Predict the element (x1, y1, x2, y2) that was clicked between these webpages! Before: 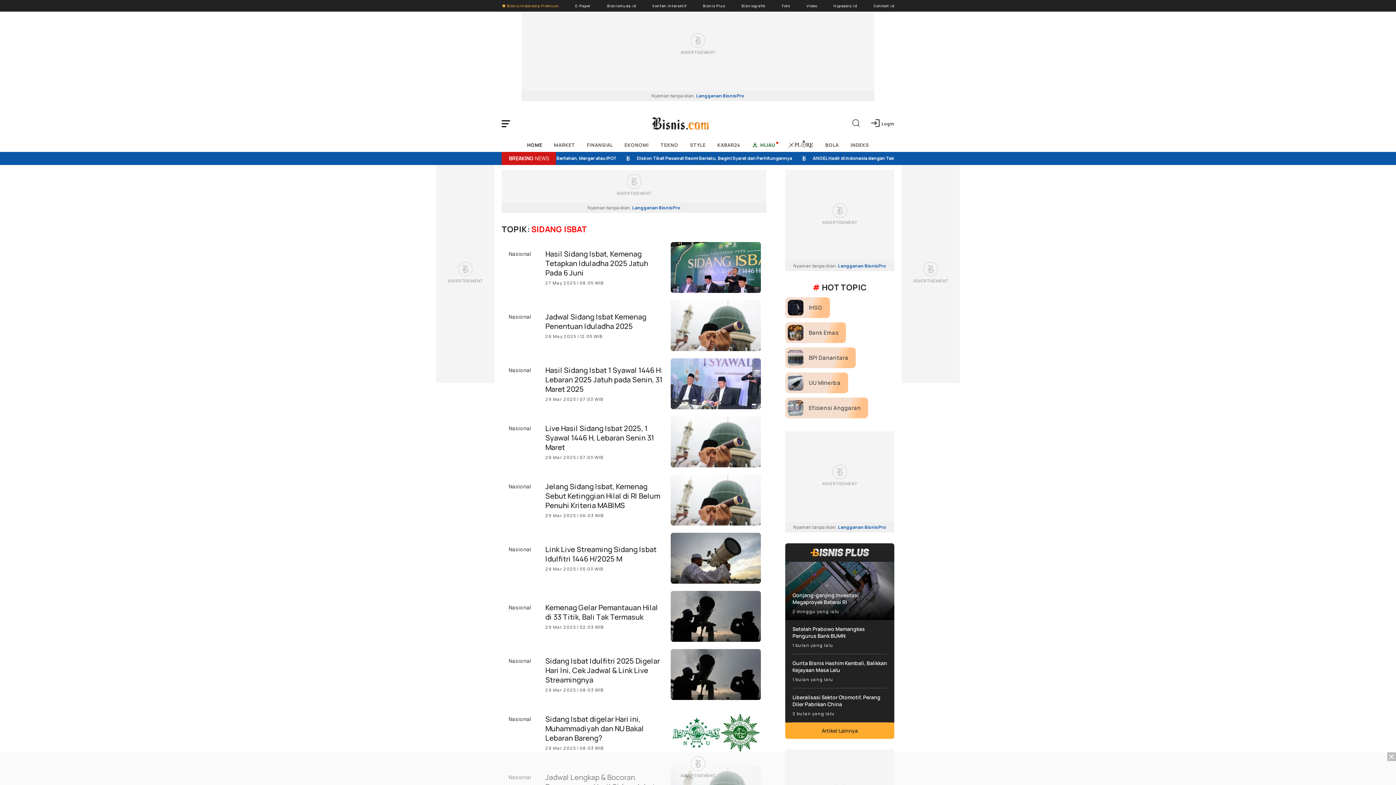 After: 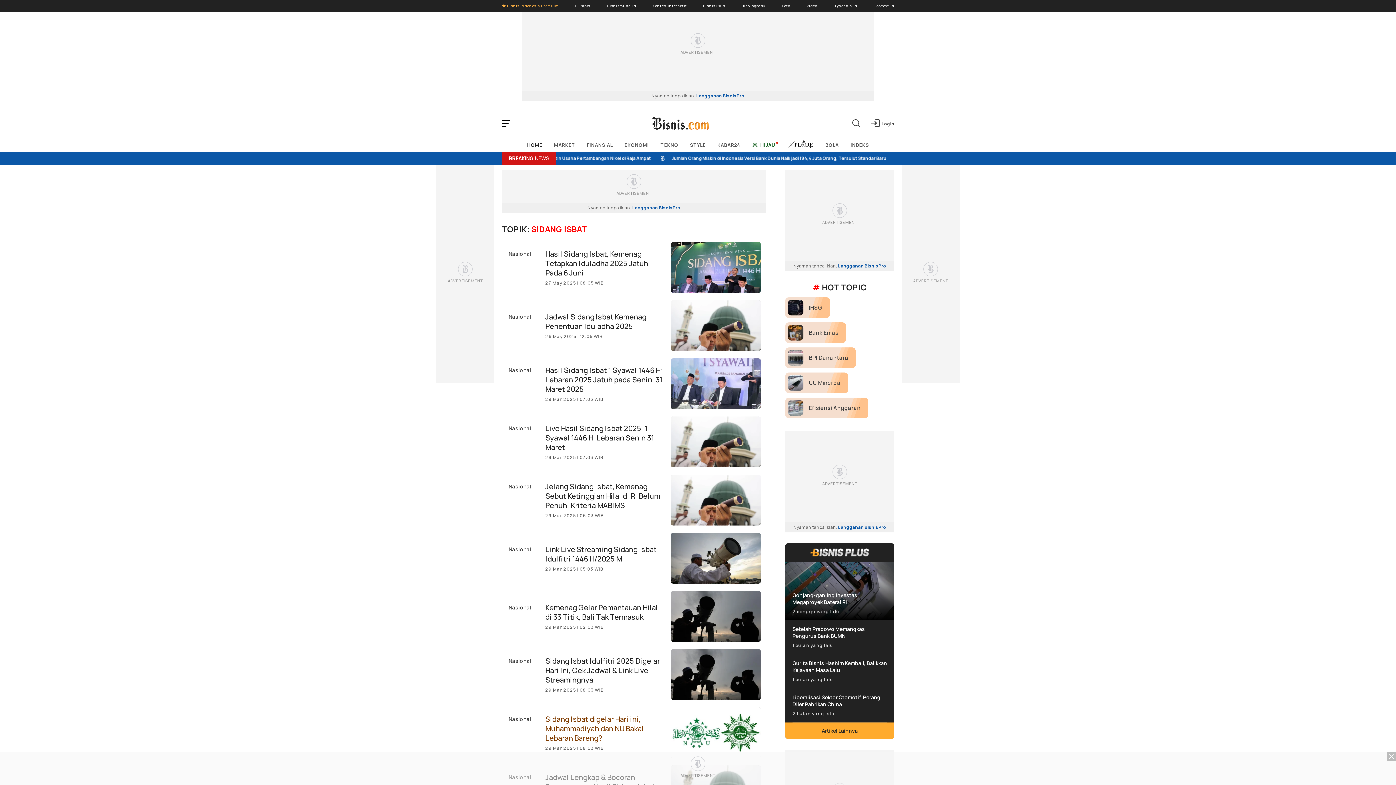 Action: bbox: (545, 714, 663, 751) label: Sidang Isbat digelar Hari ini, Muhammadiyah dan NU Bakal Lebaran Bareng?
29 Mar 2025 | 08:03 WIB